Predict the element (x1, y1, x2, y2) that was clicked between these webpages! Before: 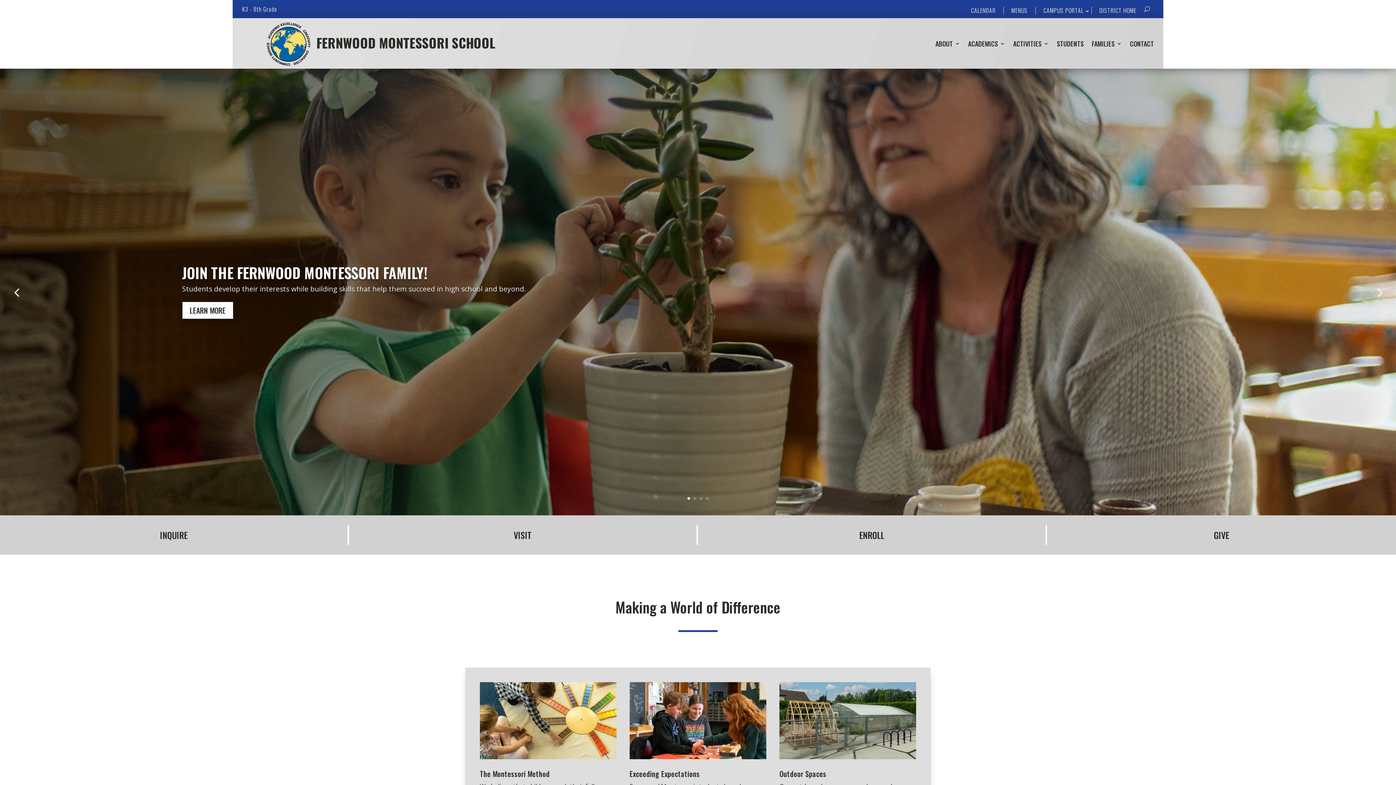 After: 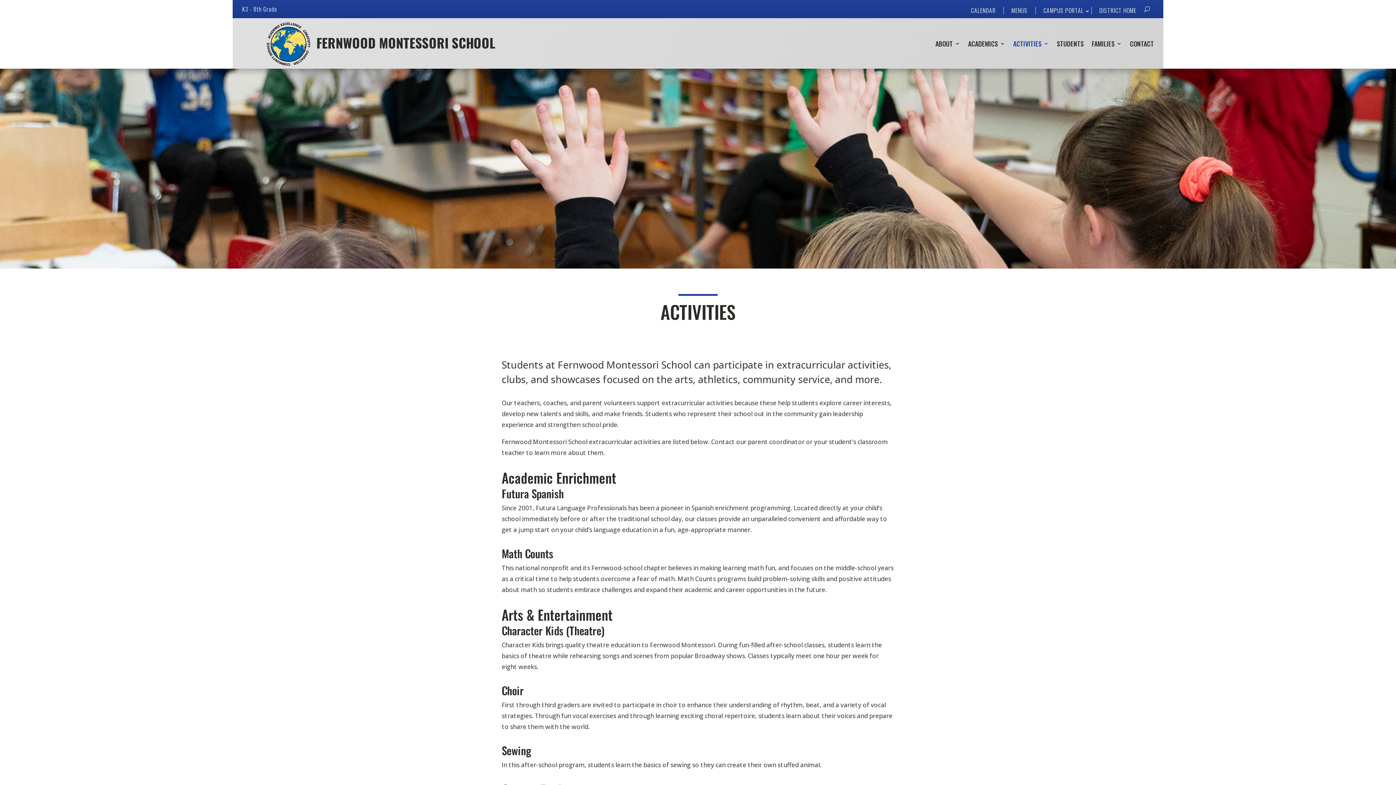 Action: bbox: (1013, 40, 1049, 48) label: ACTIVITIES